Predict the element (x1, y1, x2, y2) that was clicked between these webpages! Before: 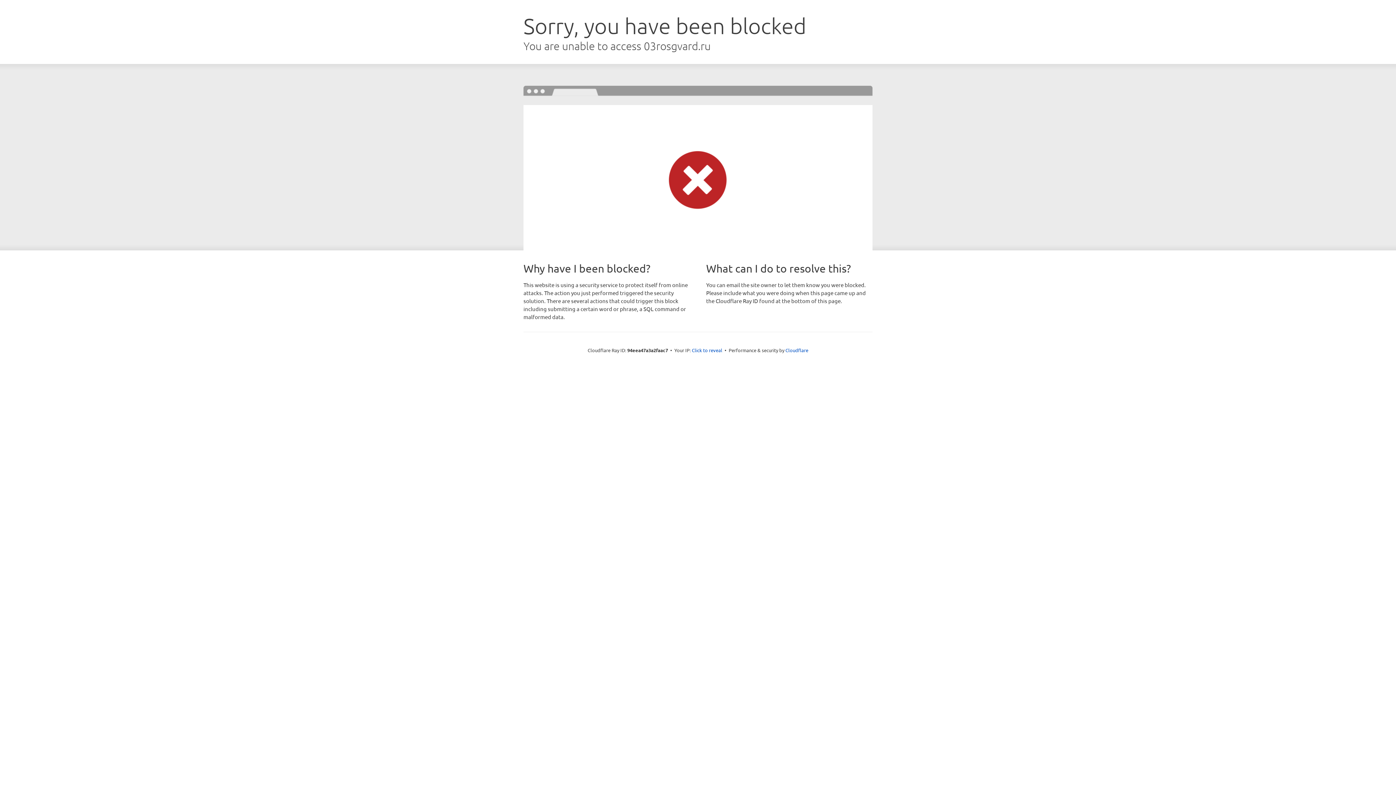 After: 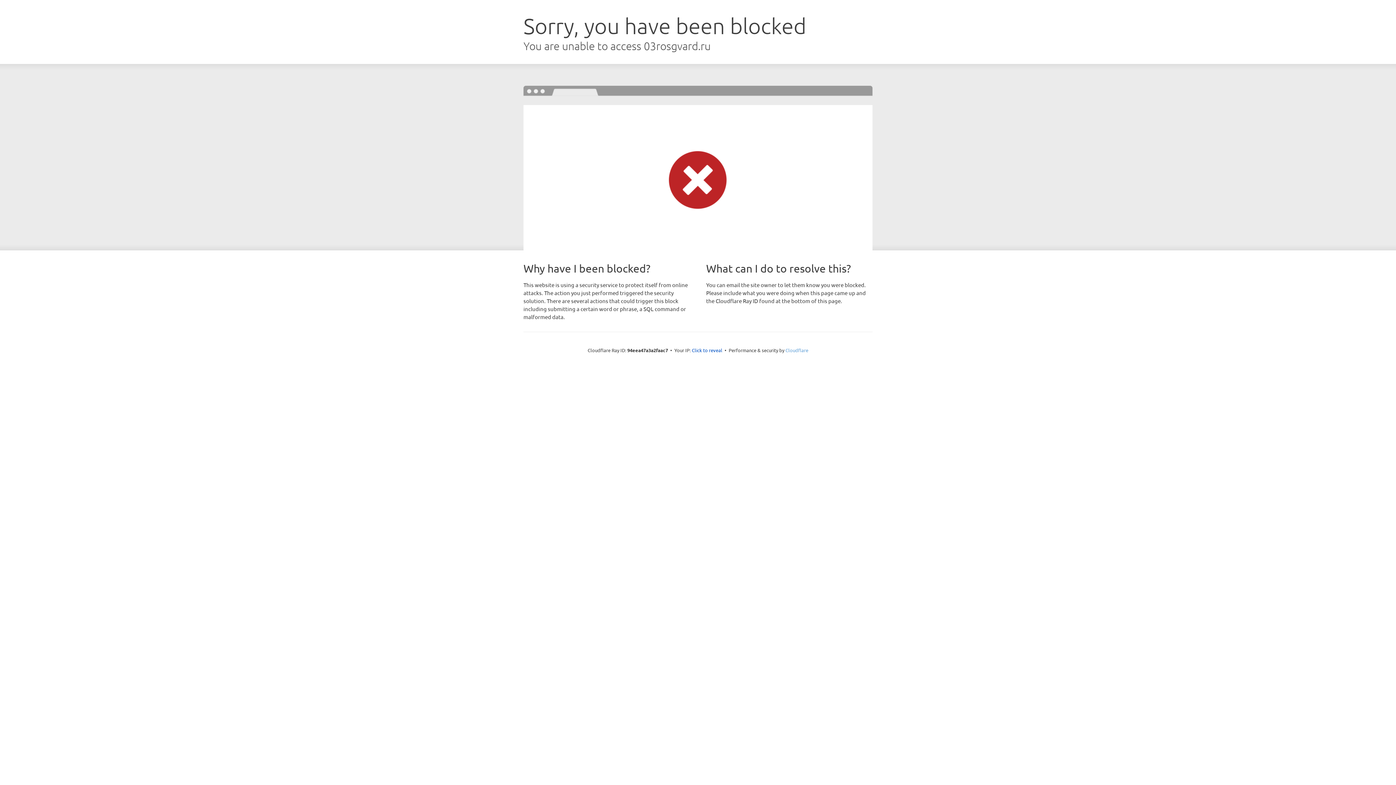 Action: label: Cloudflare bbox: (785, 347, 808, 353)